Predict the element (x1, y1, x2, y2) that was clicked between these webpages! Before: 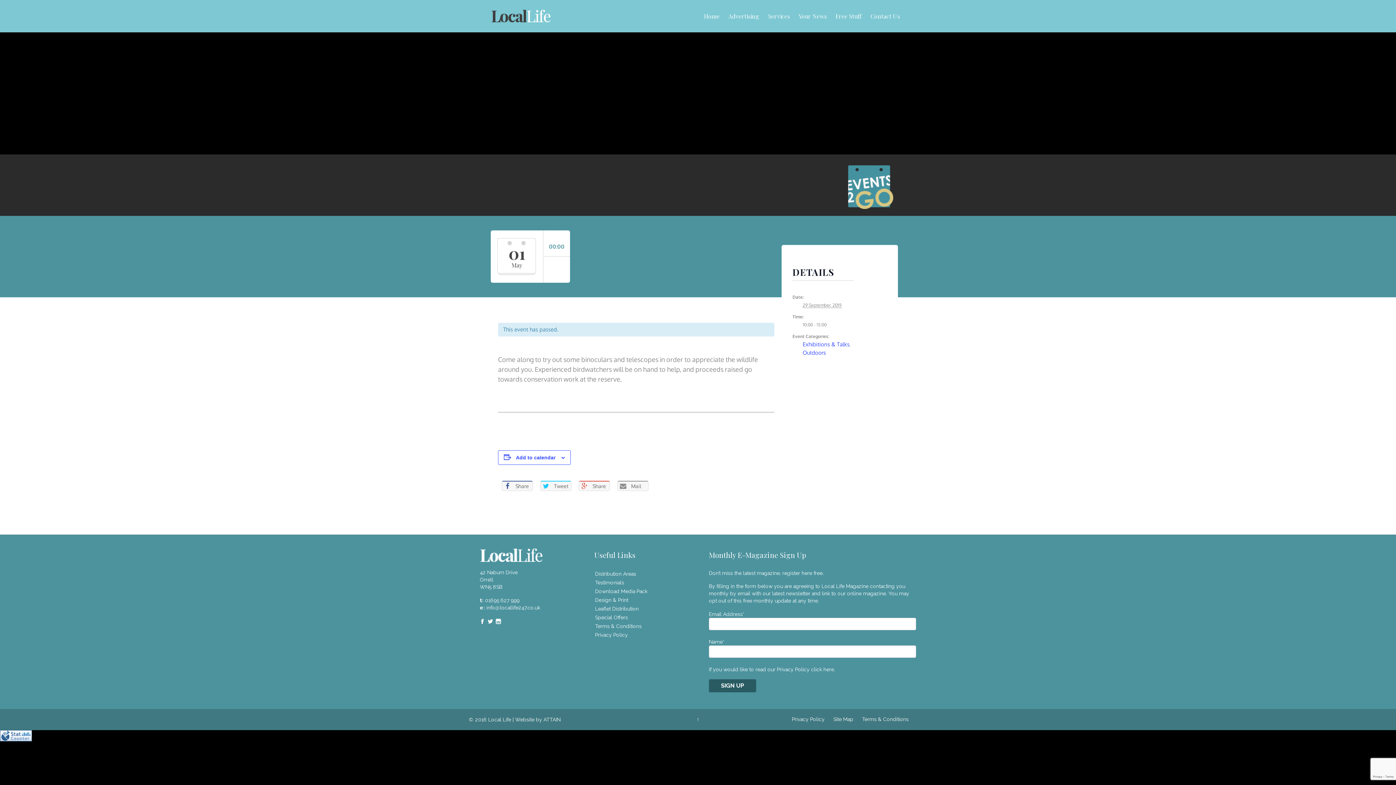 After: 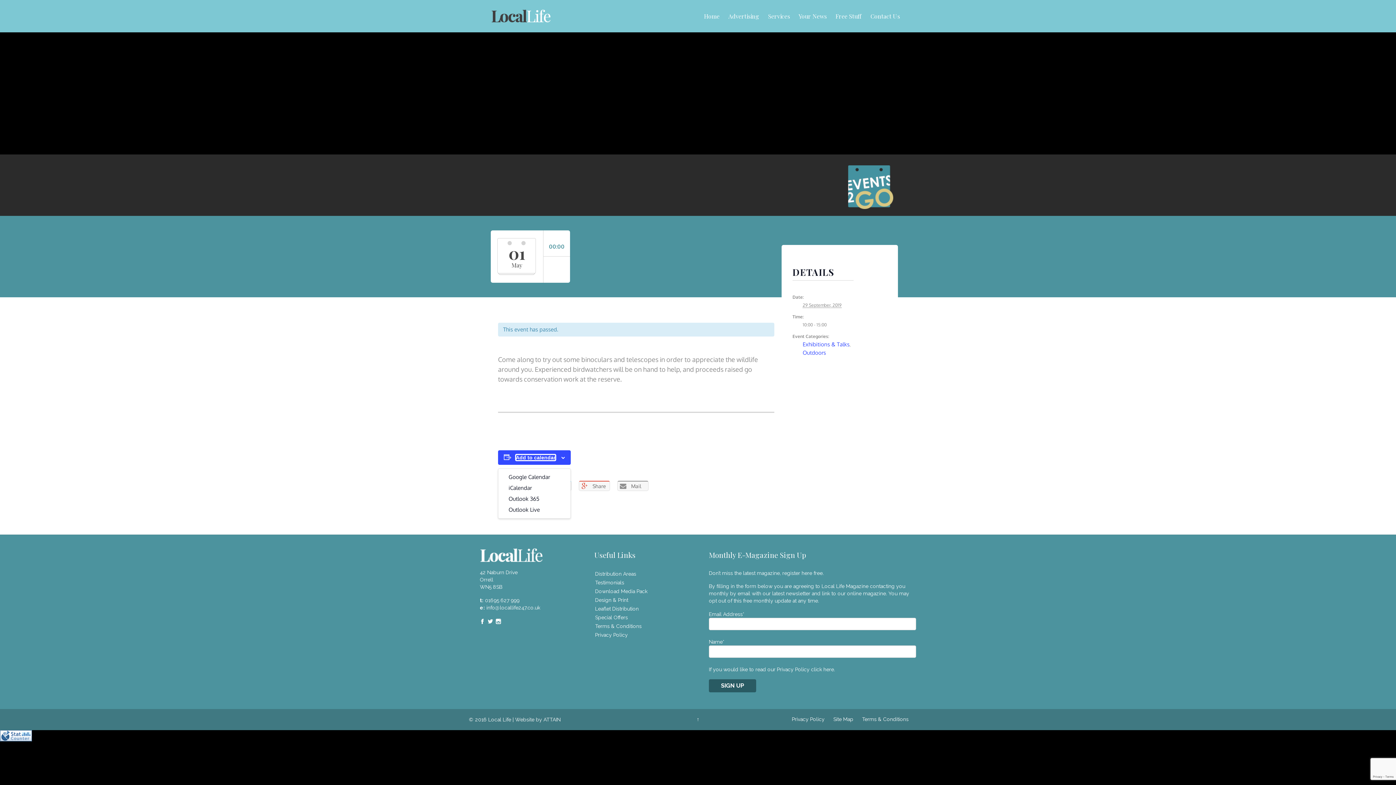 Action: bbox: (516, 454, 555, 460) label: Add to calendar